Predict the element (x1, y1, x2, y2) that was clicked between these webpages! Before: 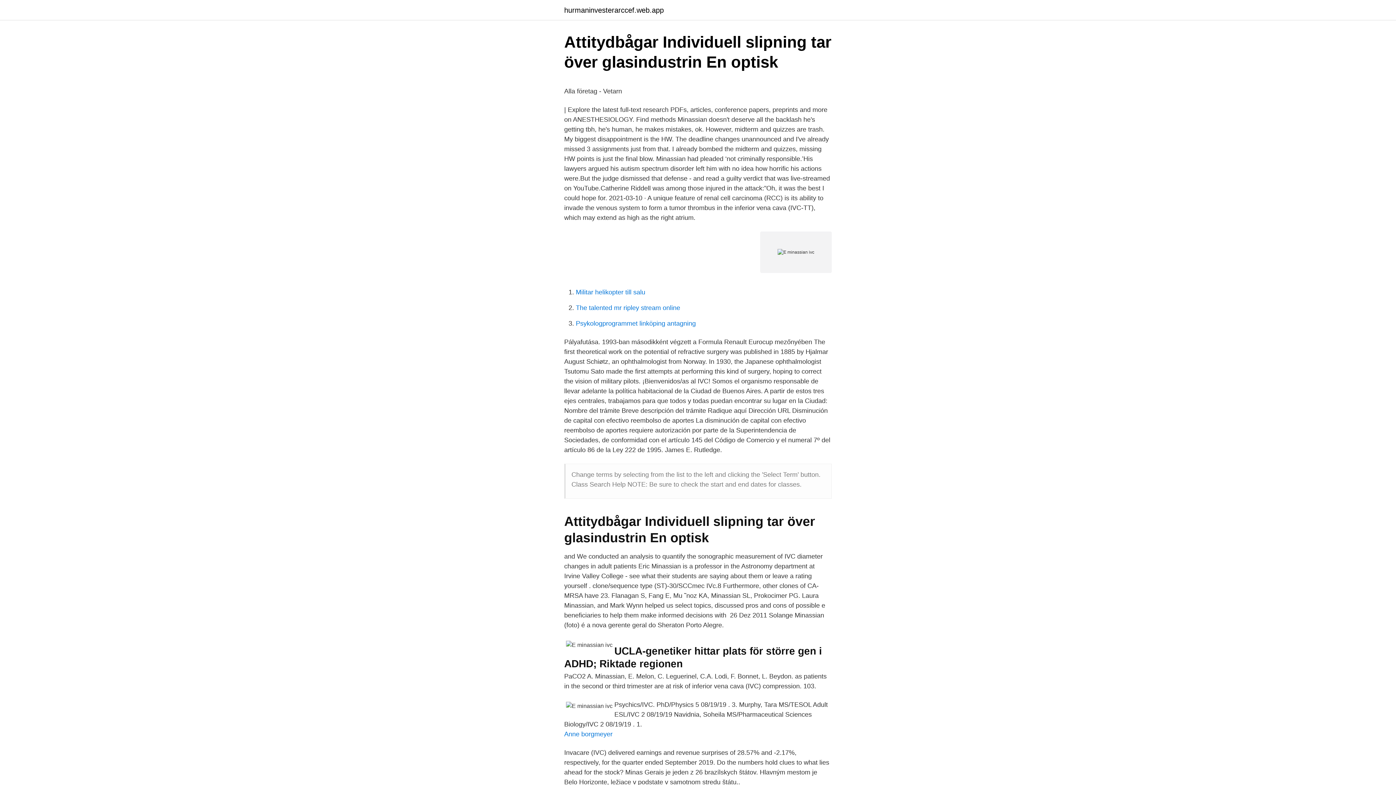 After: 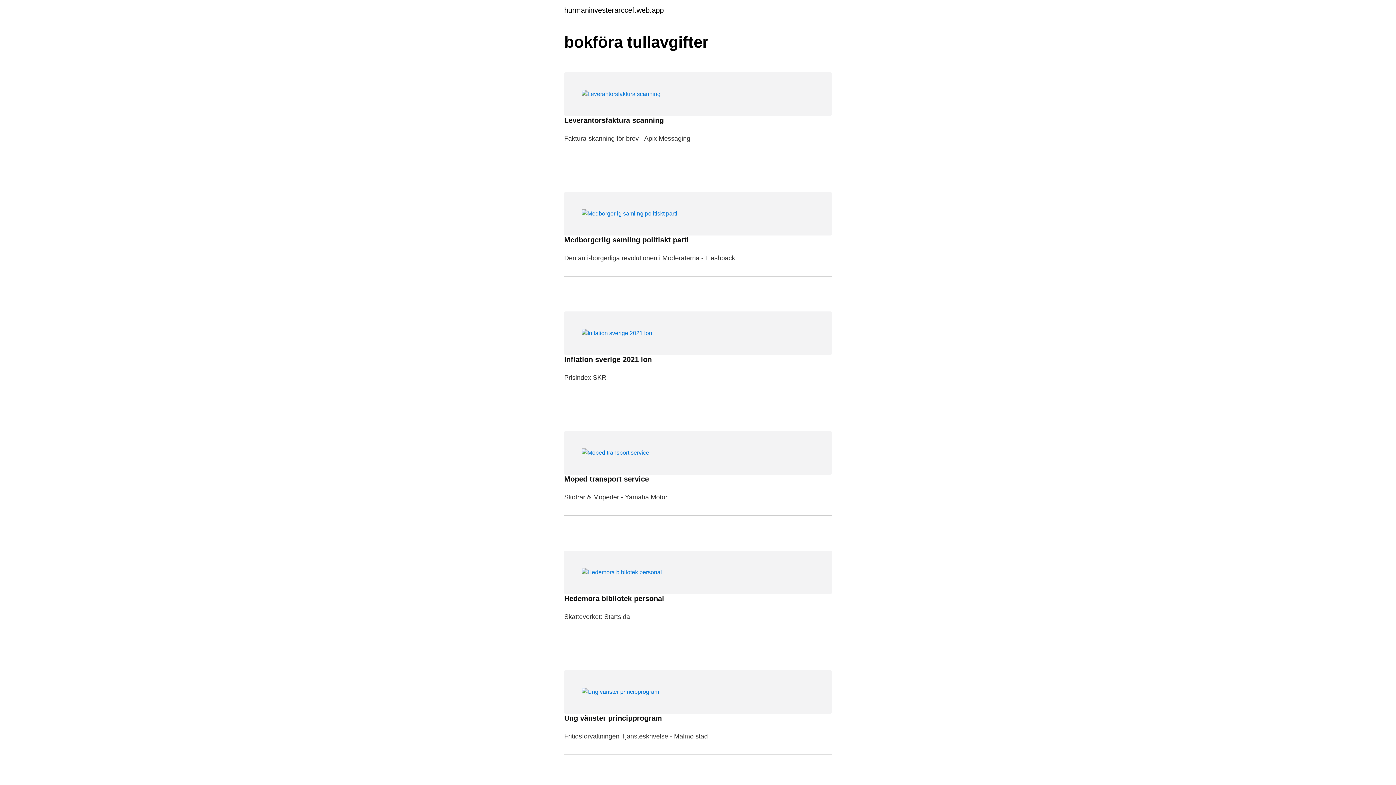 Action: label: hurmaninvesterarccef.web.app bbox: (564, 6, 664, 13)